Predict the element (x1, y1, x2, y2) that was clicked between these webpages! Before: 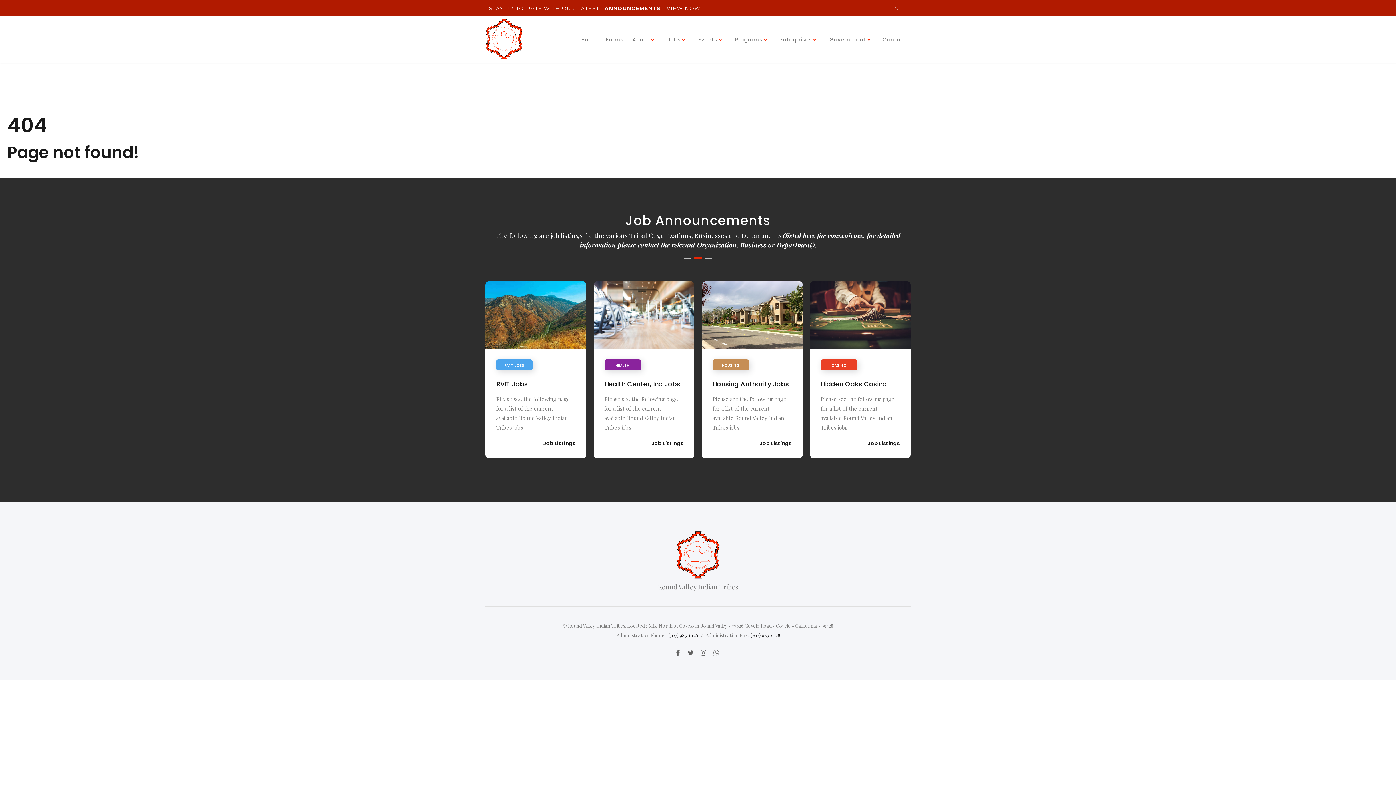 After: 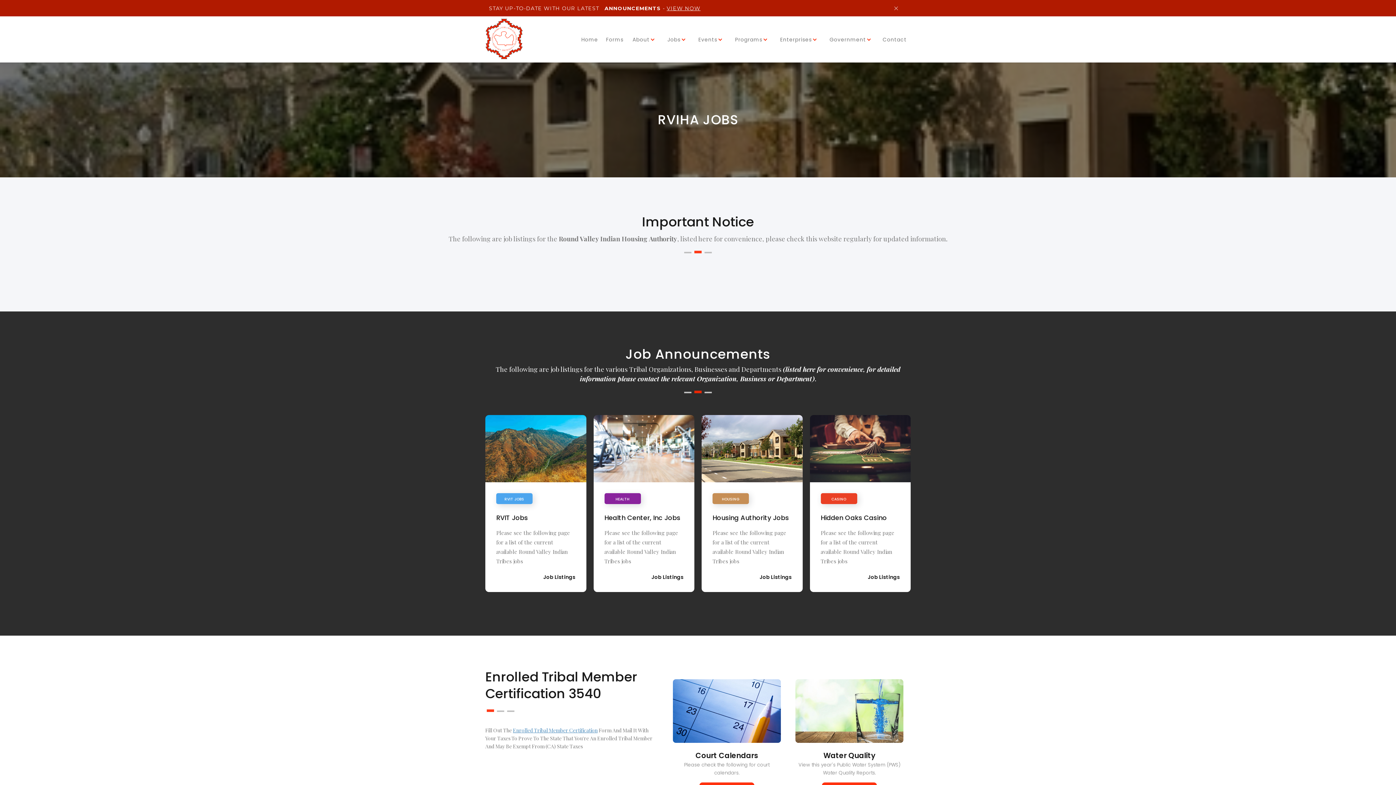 Action: label: HOUSING bbox: (712, 359, 752, 374)